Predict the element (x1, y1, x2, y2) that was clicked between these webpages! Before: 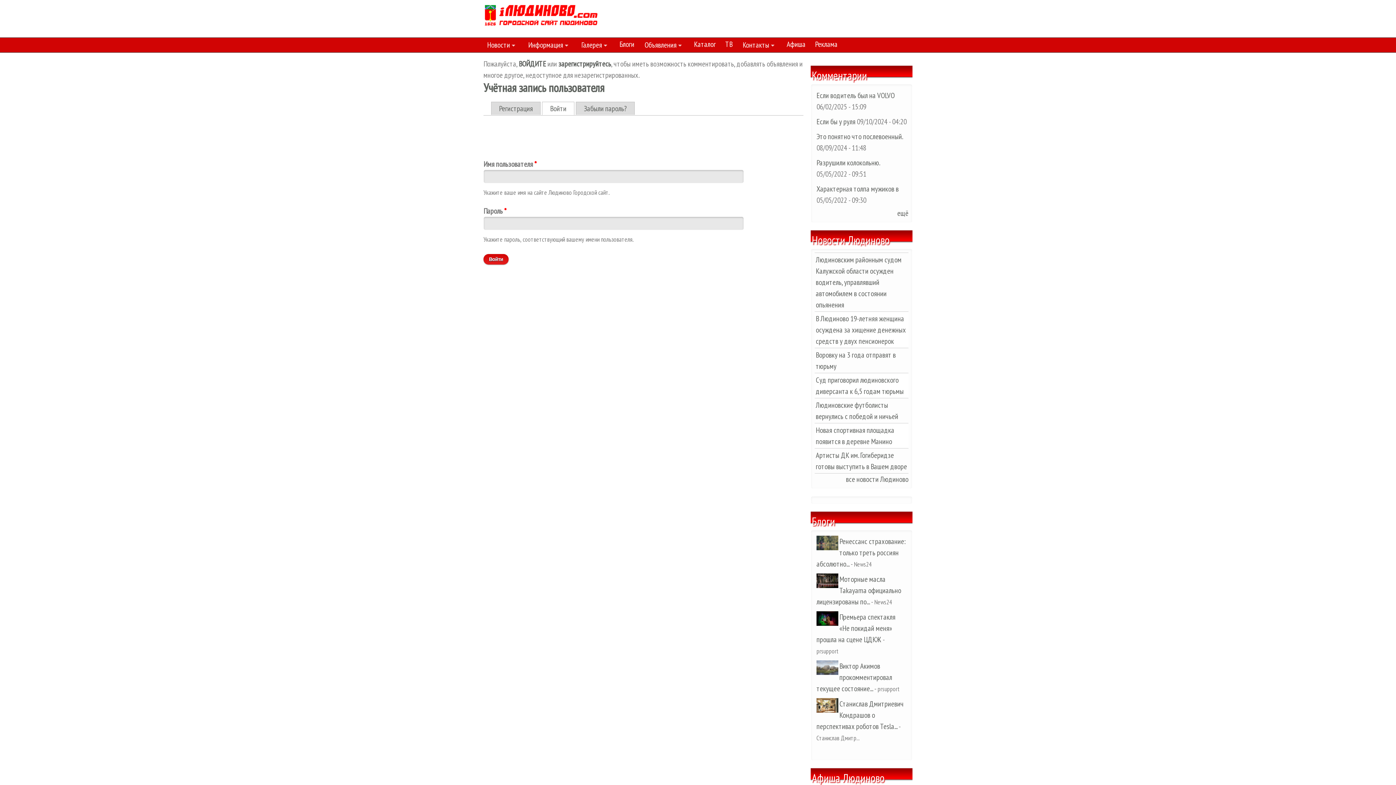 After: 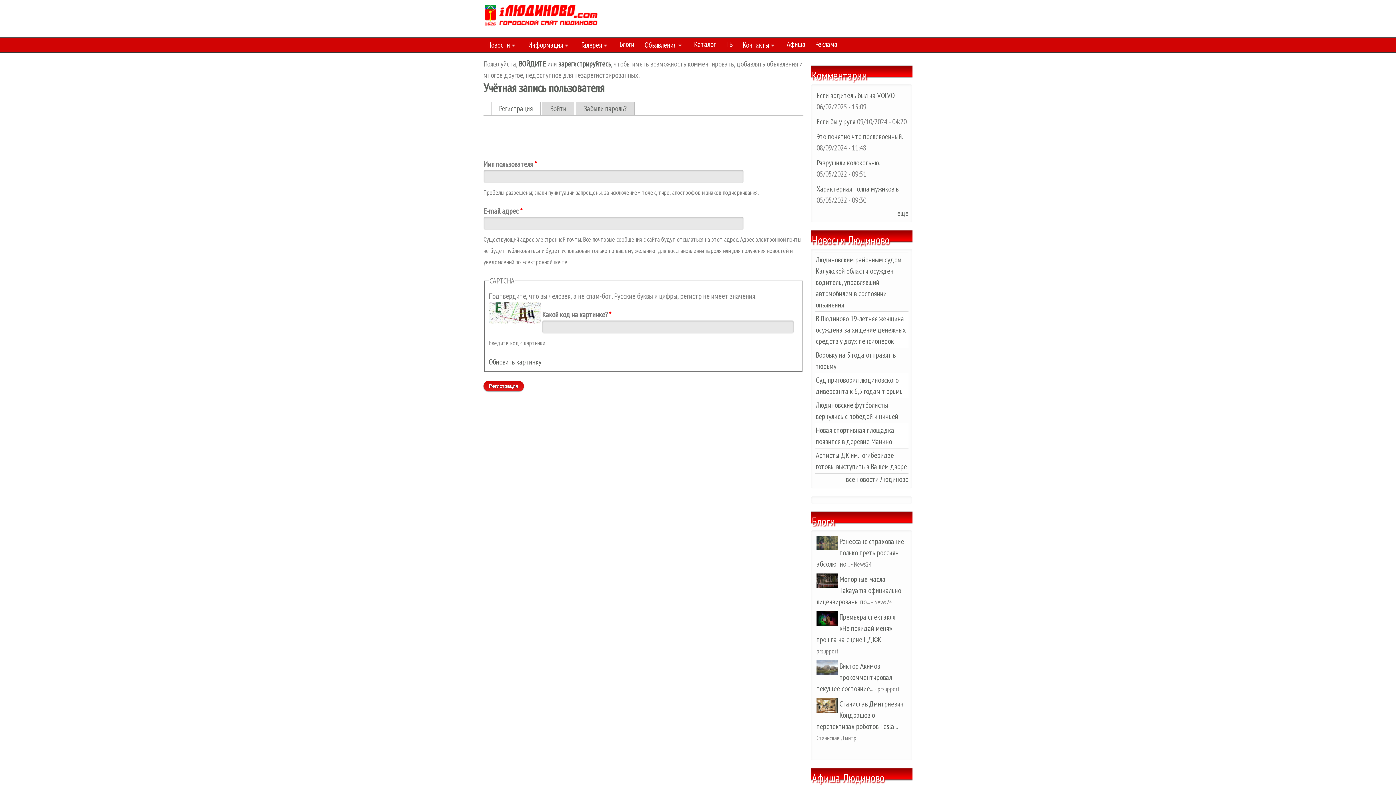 Action: label: зарегистрируйтесь bbox: (558, 58, 611, 68)